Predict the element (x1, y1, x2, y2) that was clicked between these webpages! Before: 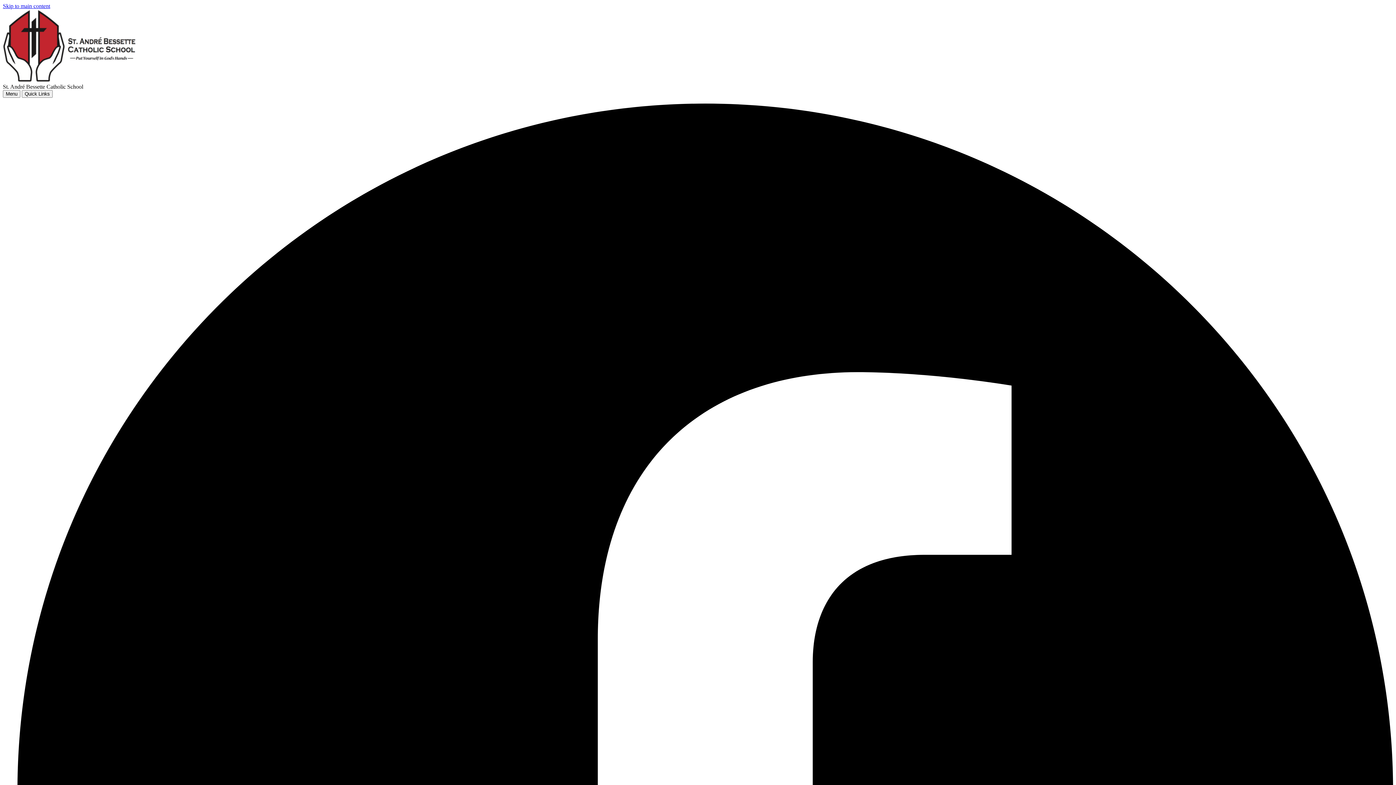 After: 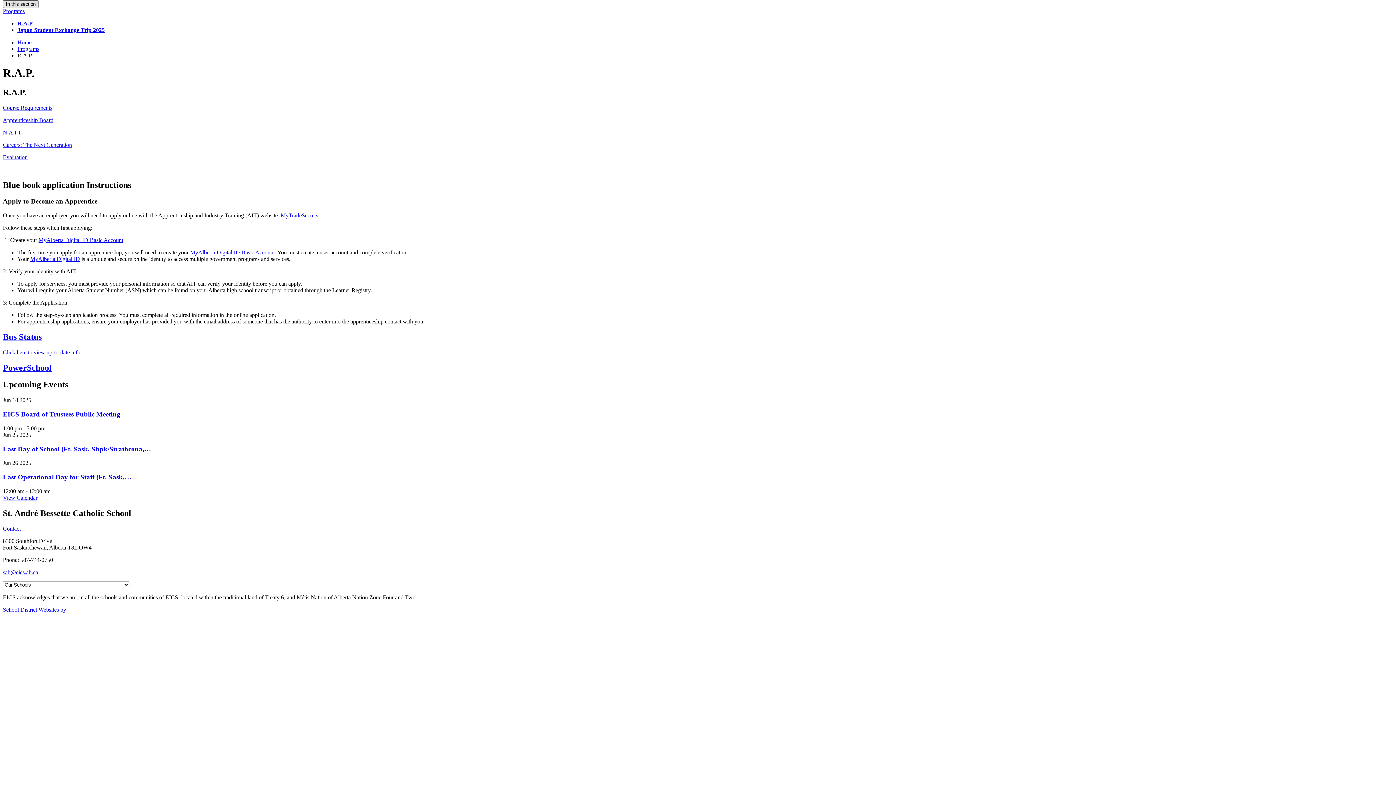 Action: bbox: (2, 2, 50, 9) label: Skip to main content